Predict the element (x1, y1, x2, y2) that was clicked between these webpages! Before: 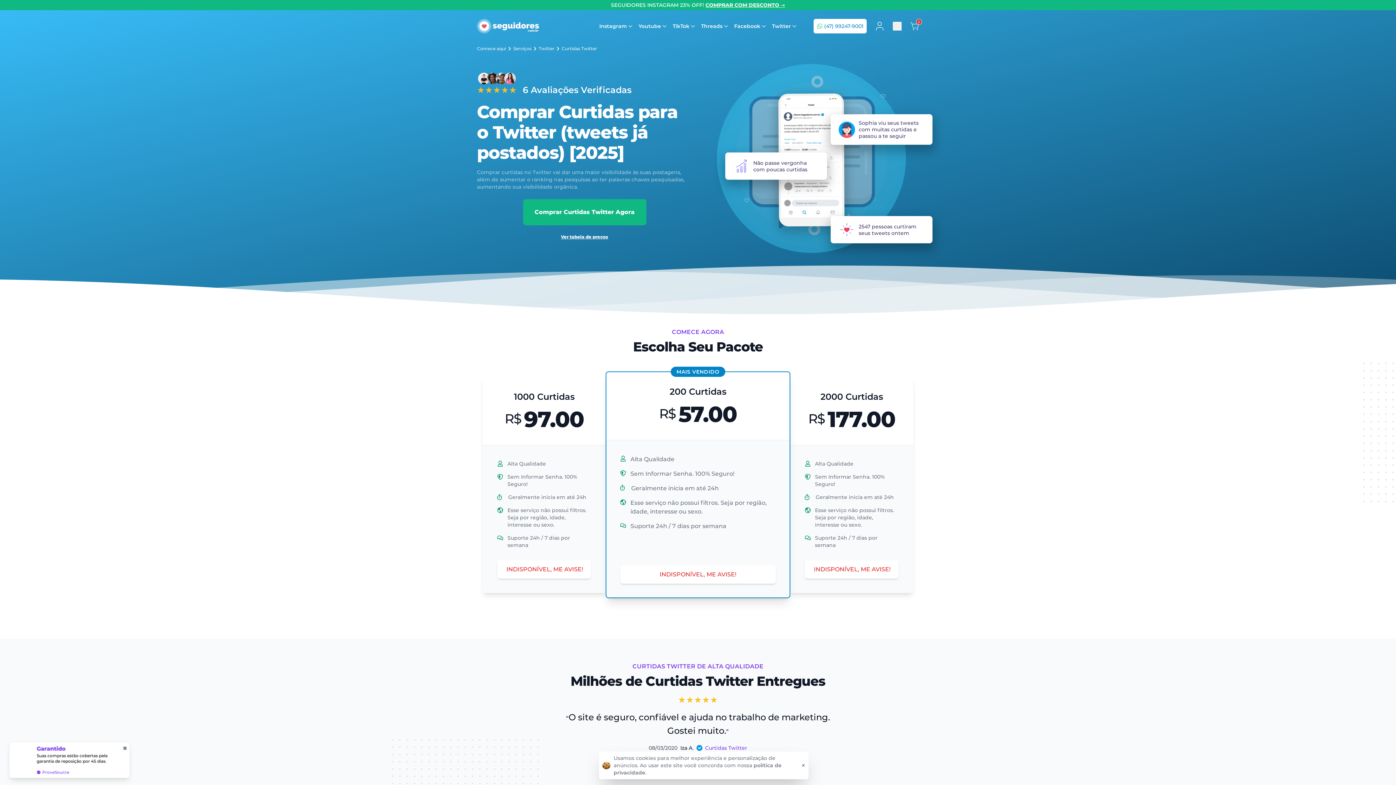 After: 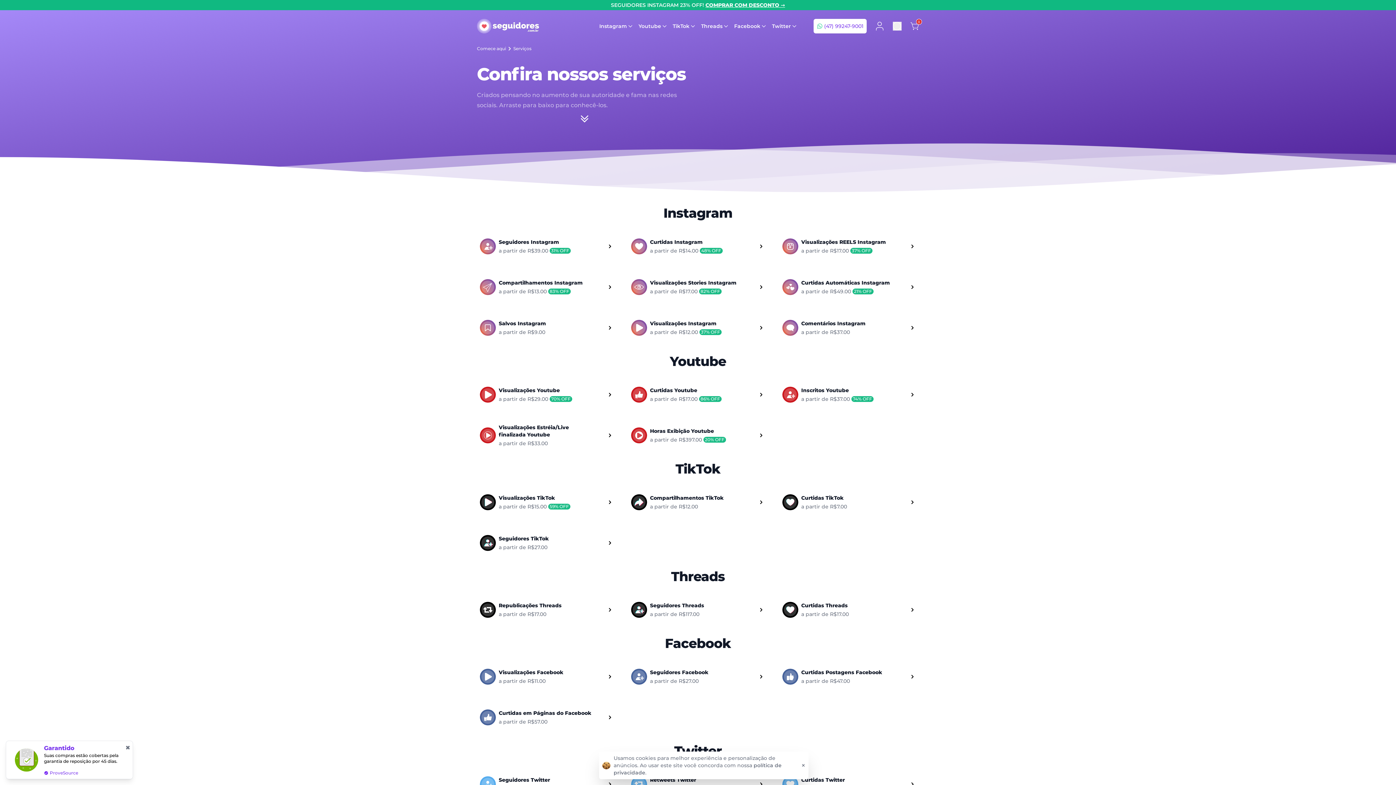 Action: bbox: (513, 45, 531, 51) label: Serviços